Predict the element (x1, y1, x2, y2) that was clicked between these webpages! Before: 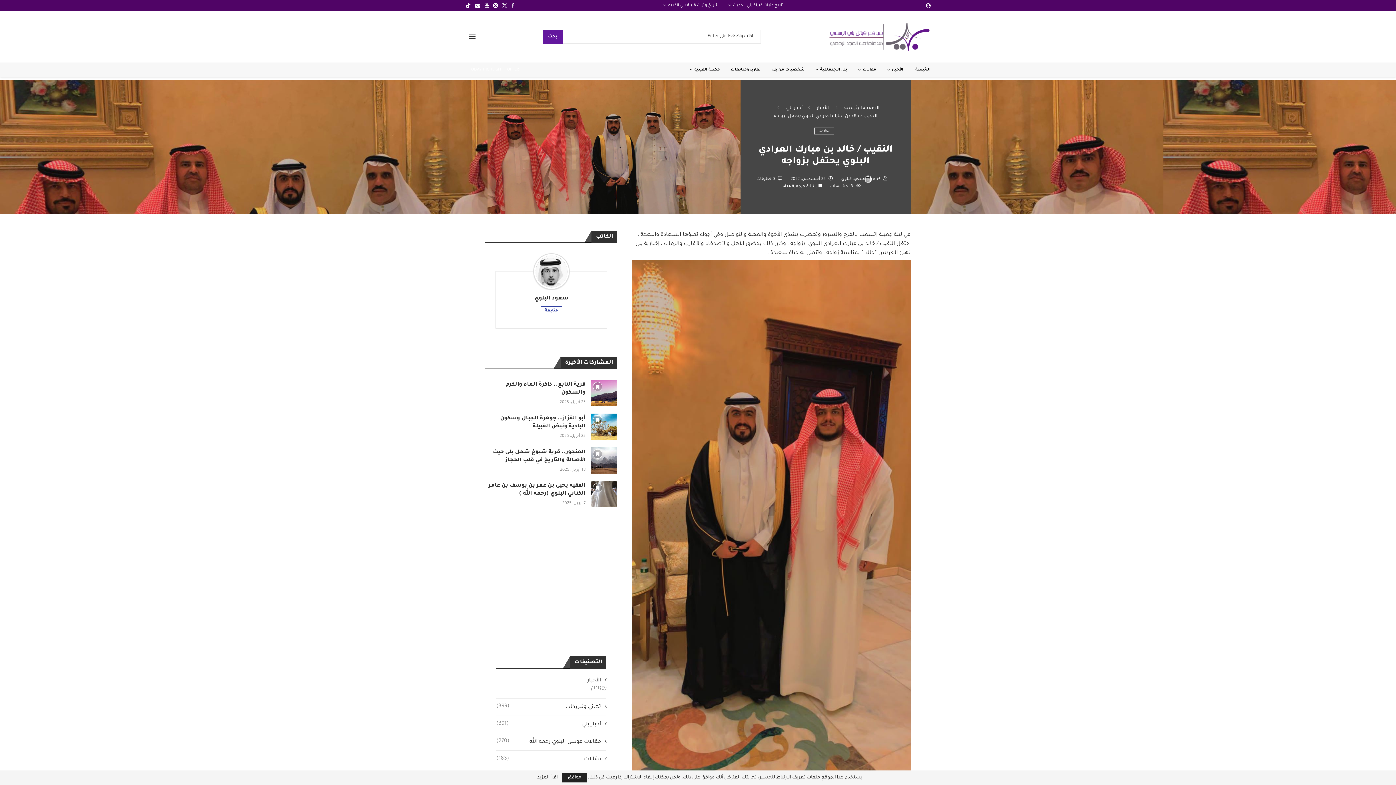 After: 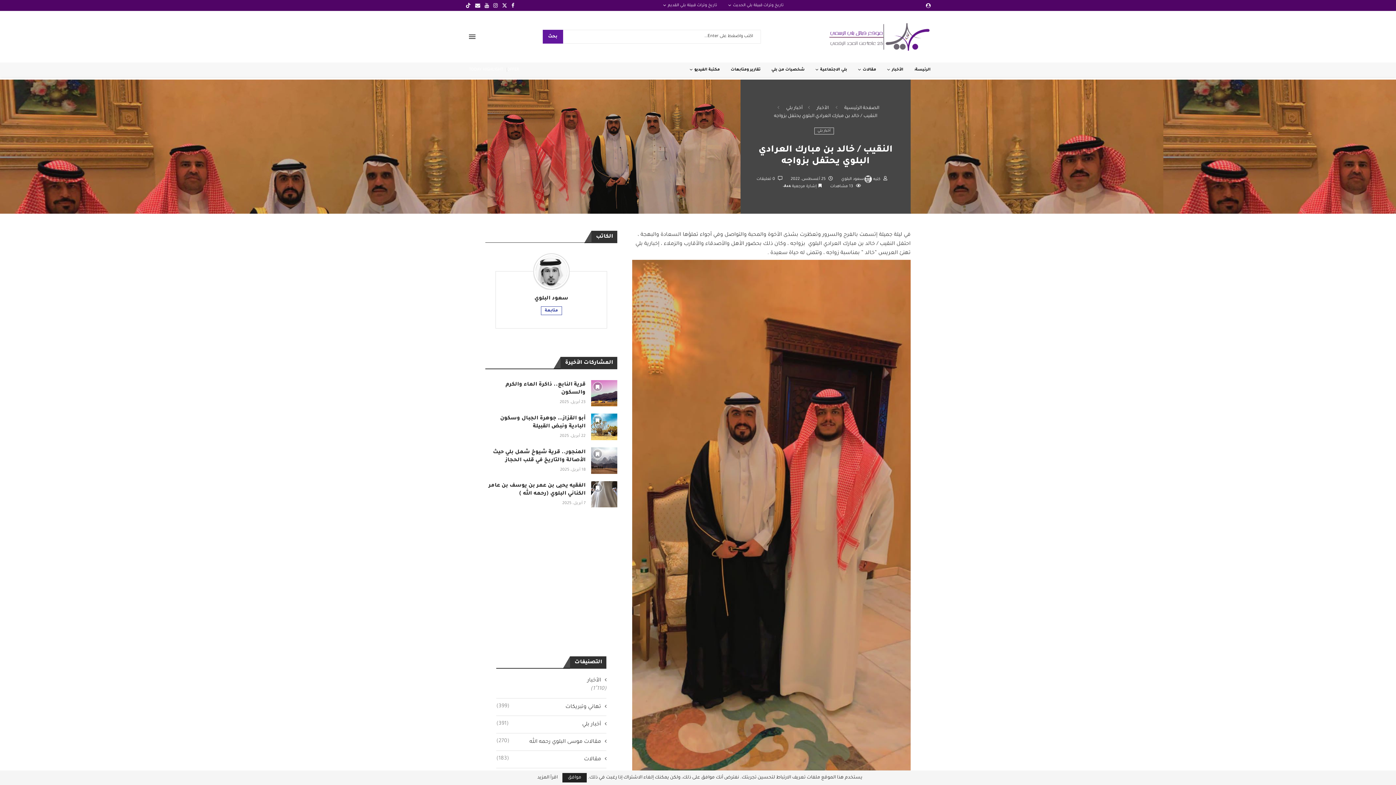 Action: bbox: (511, 2, 514, 8) label: Facebook